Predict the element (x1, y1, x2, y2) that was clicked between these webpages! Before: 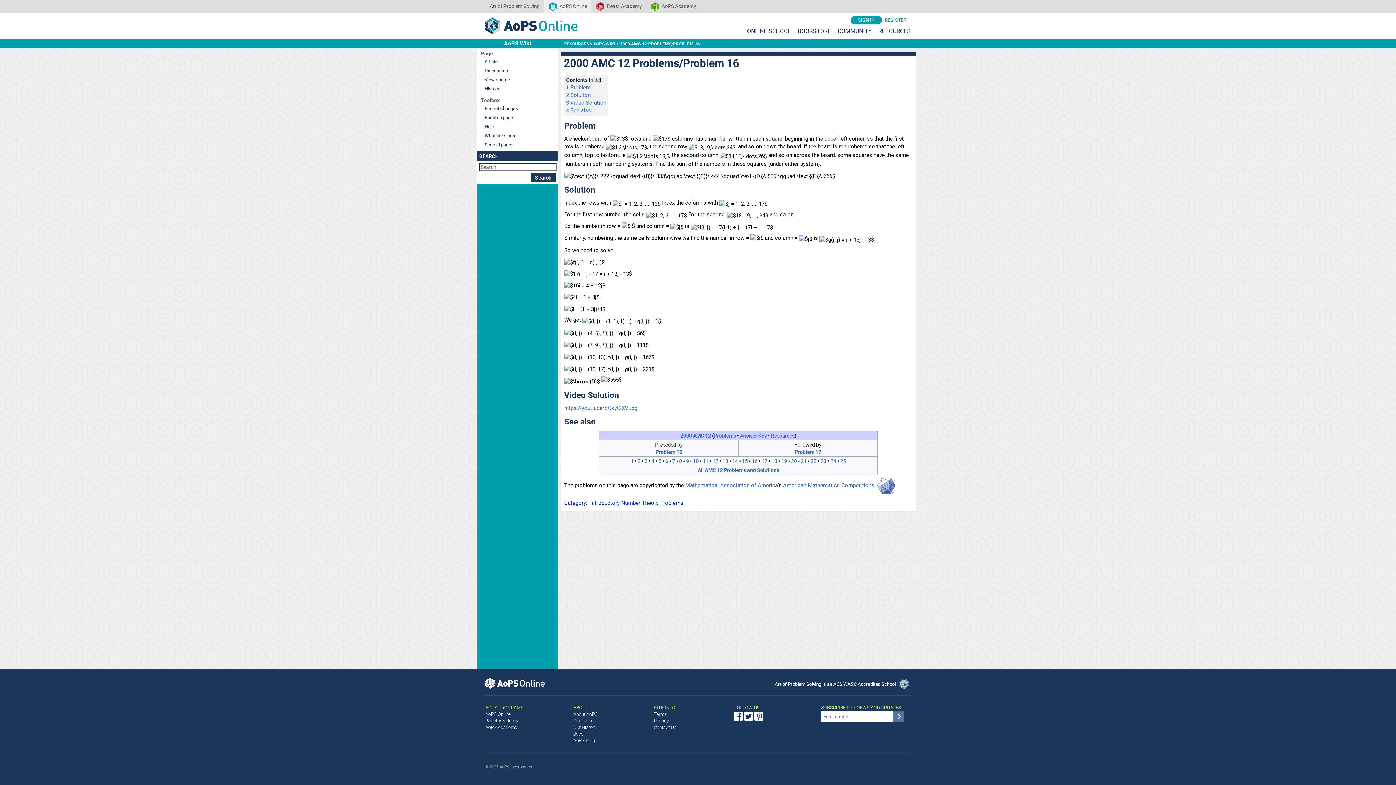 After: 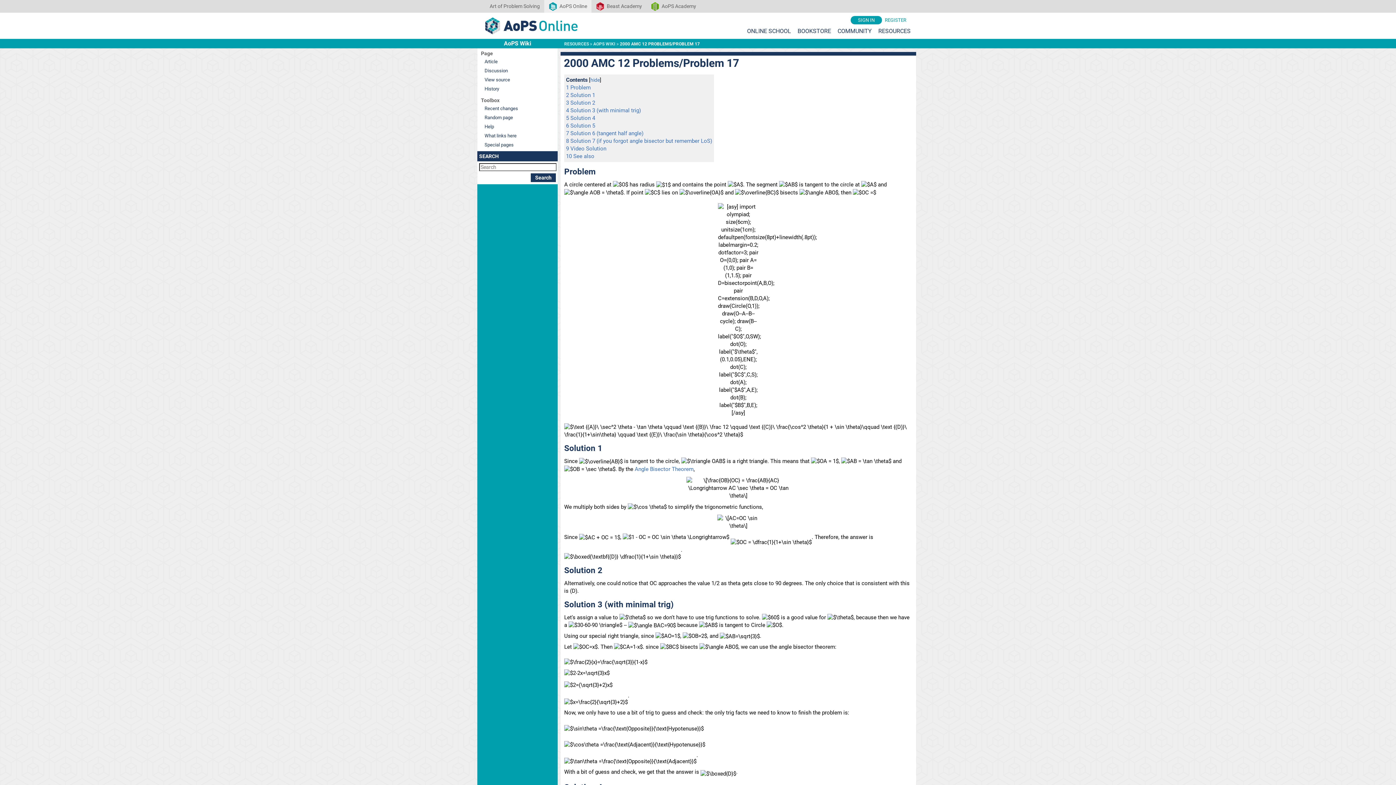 Action: bbox: (761, 458, 767, 464) label: 17